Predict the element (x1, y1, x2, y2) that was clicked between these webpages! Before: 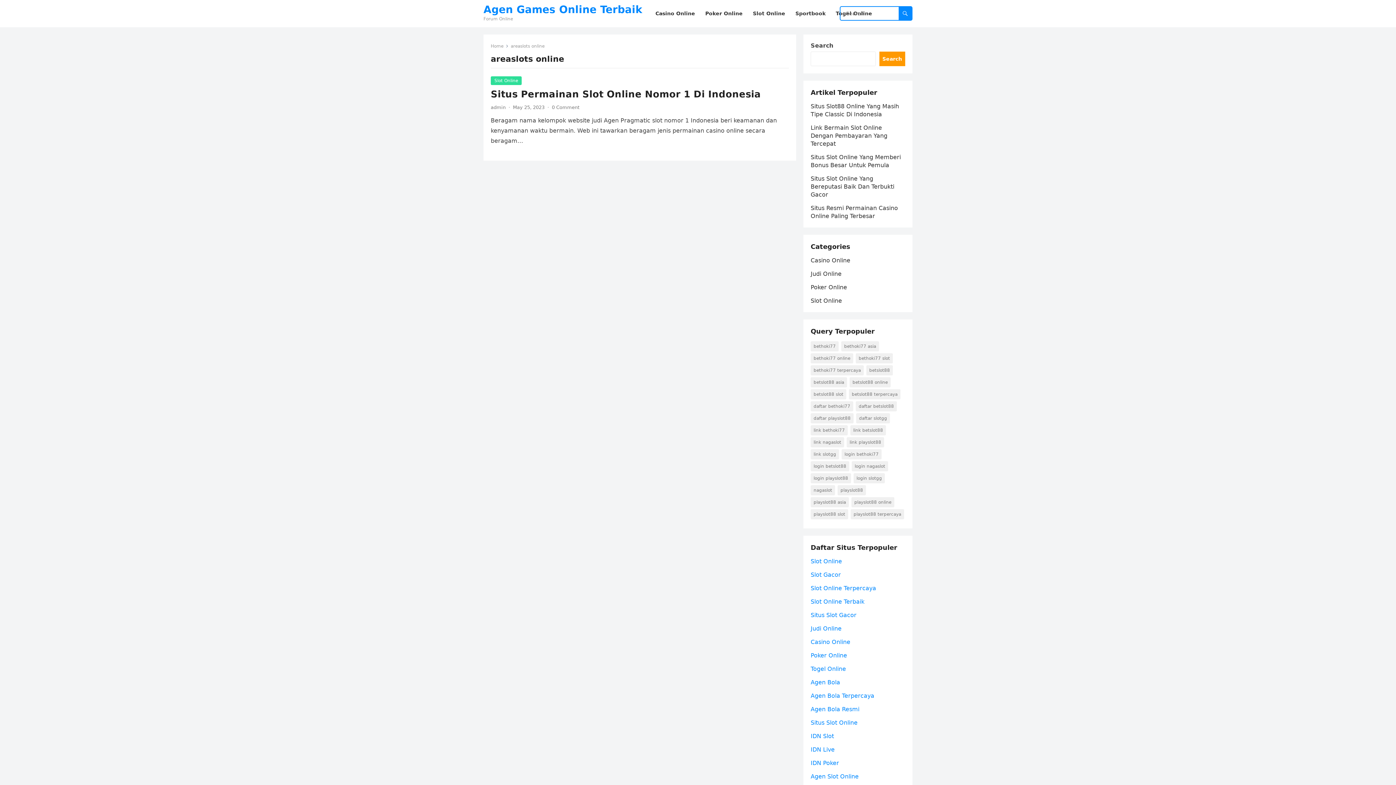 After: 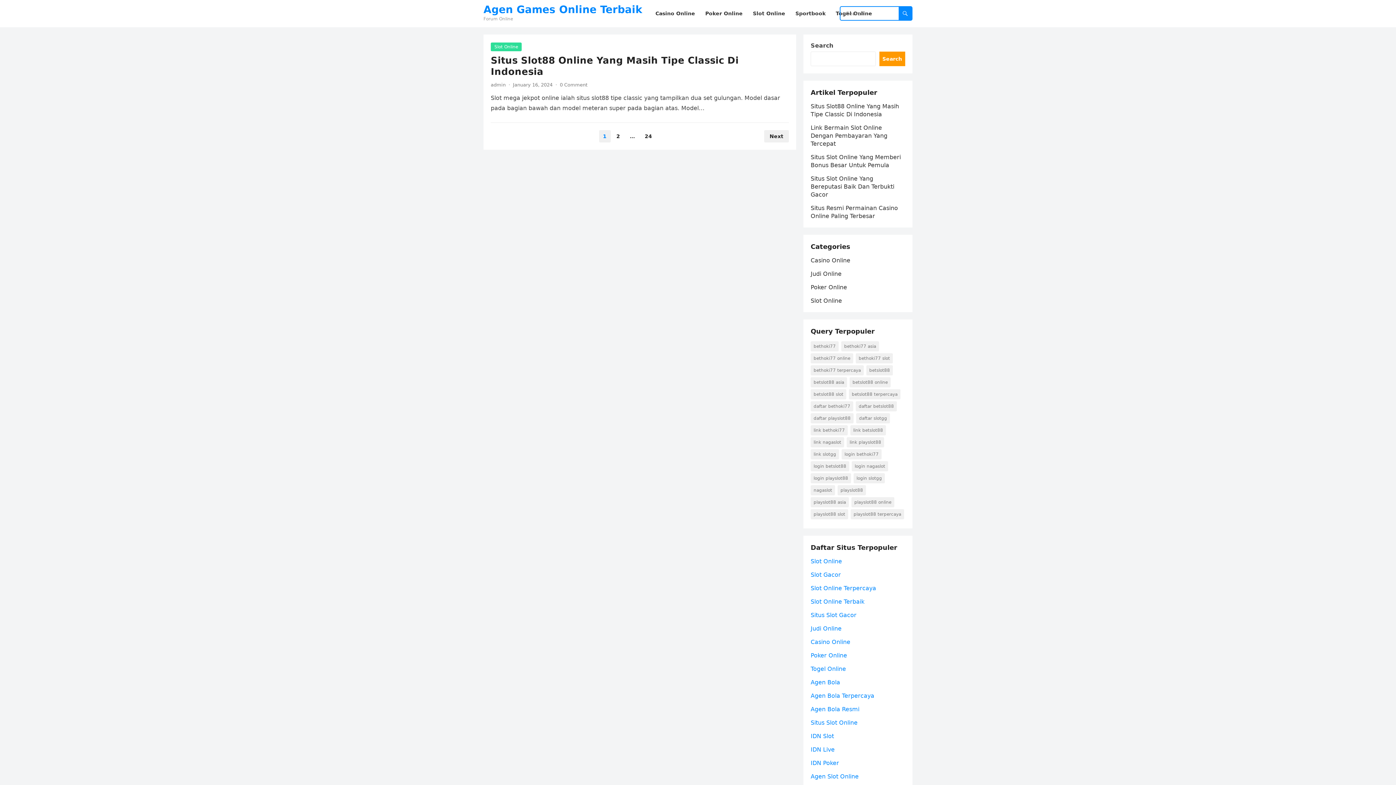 Action: label: Judi Online bbox: (810, 625, 841, 632)